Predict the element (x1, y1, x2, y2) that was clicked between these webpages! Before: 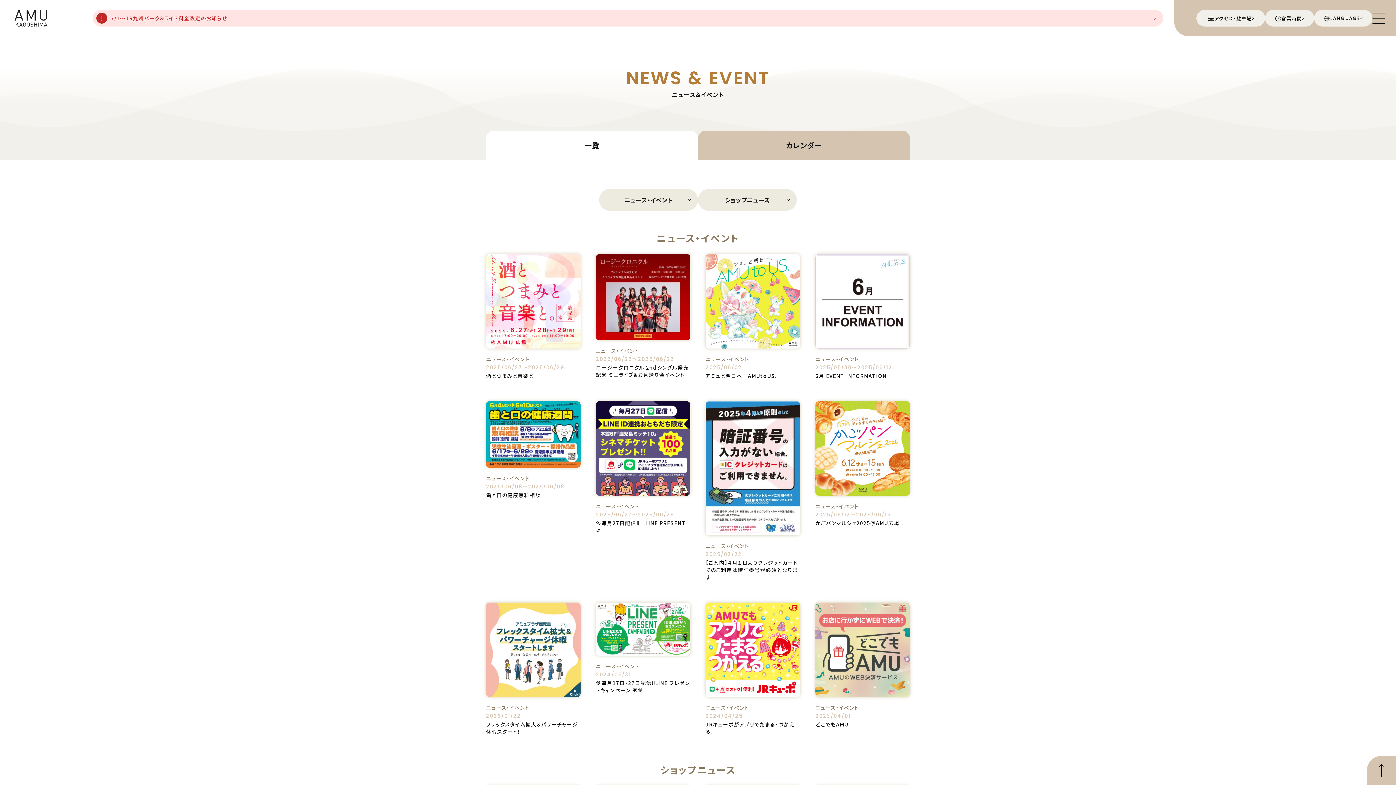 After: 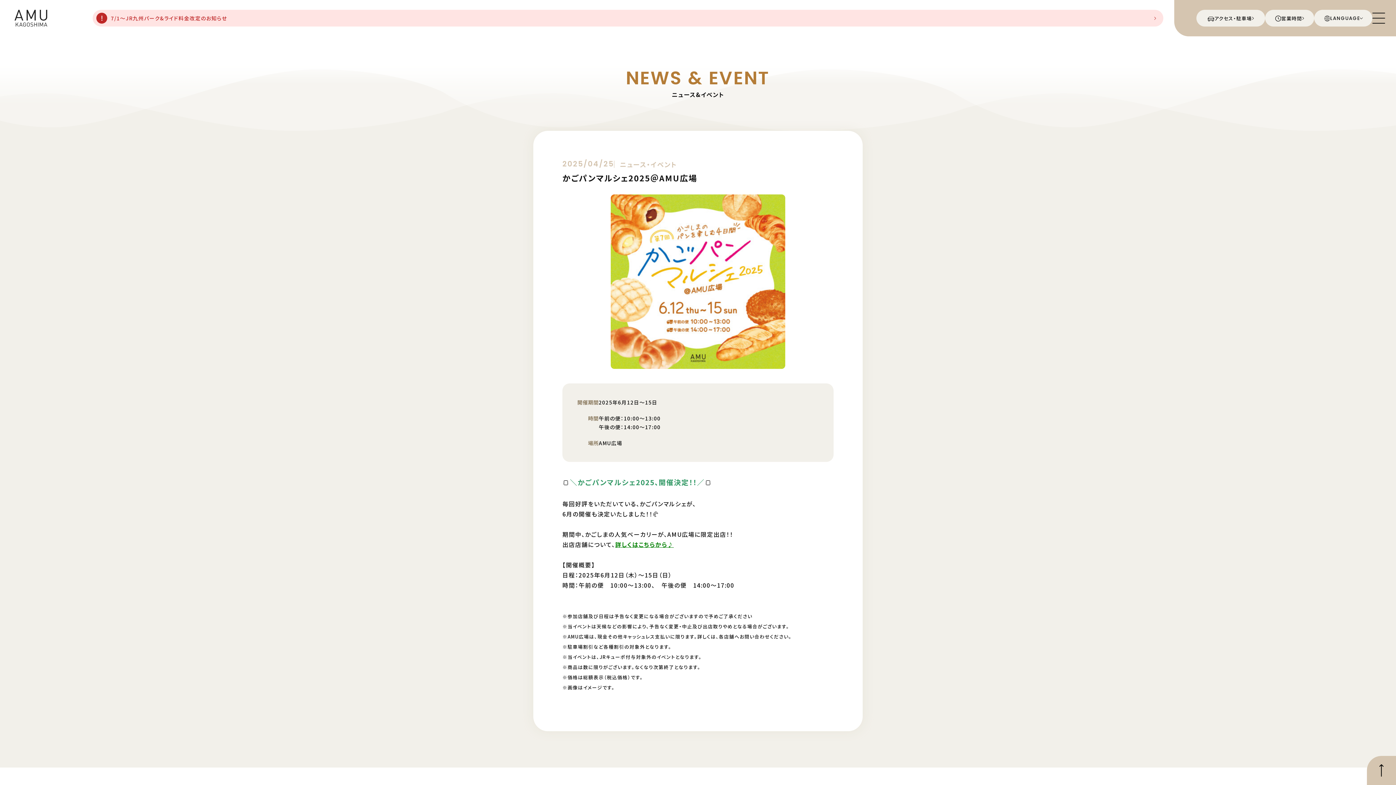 Action: label: ニュース・イベント
2025/06/12〜2025/06/15
かごパンマルシェ2025＠AMU広場 bbox: (815, 401, 910, 526)